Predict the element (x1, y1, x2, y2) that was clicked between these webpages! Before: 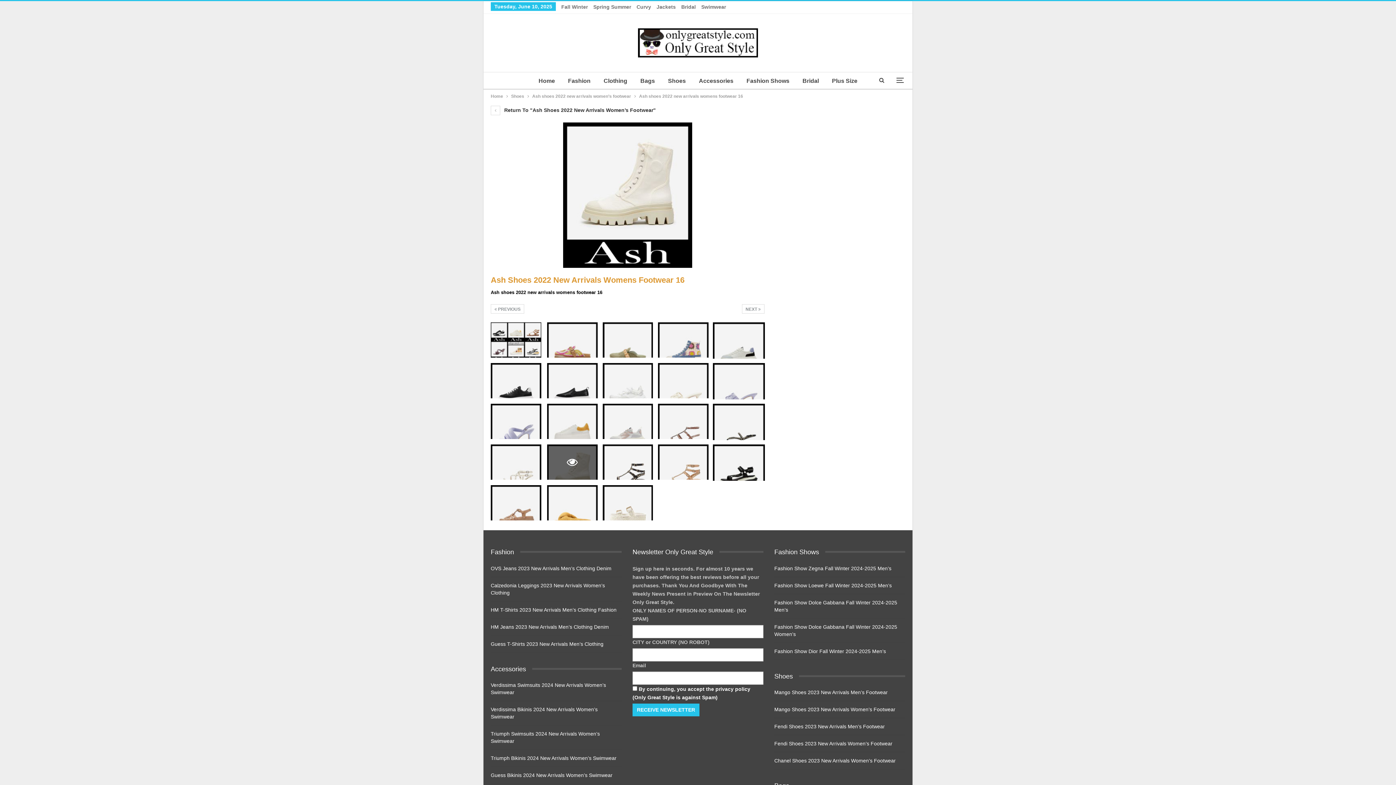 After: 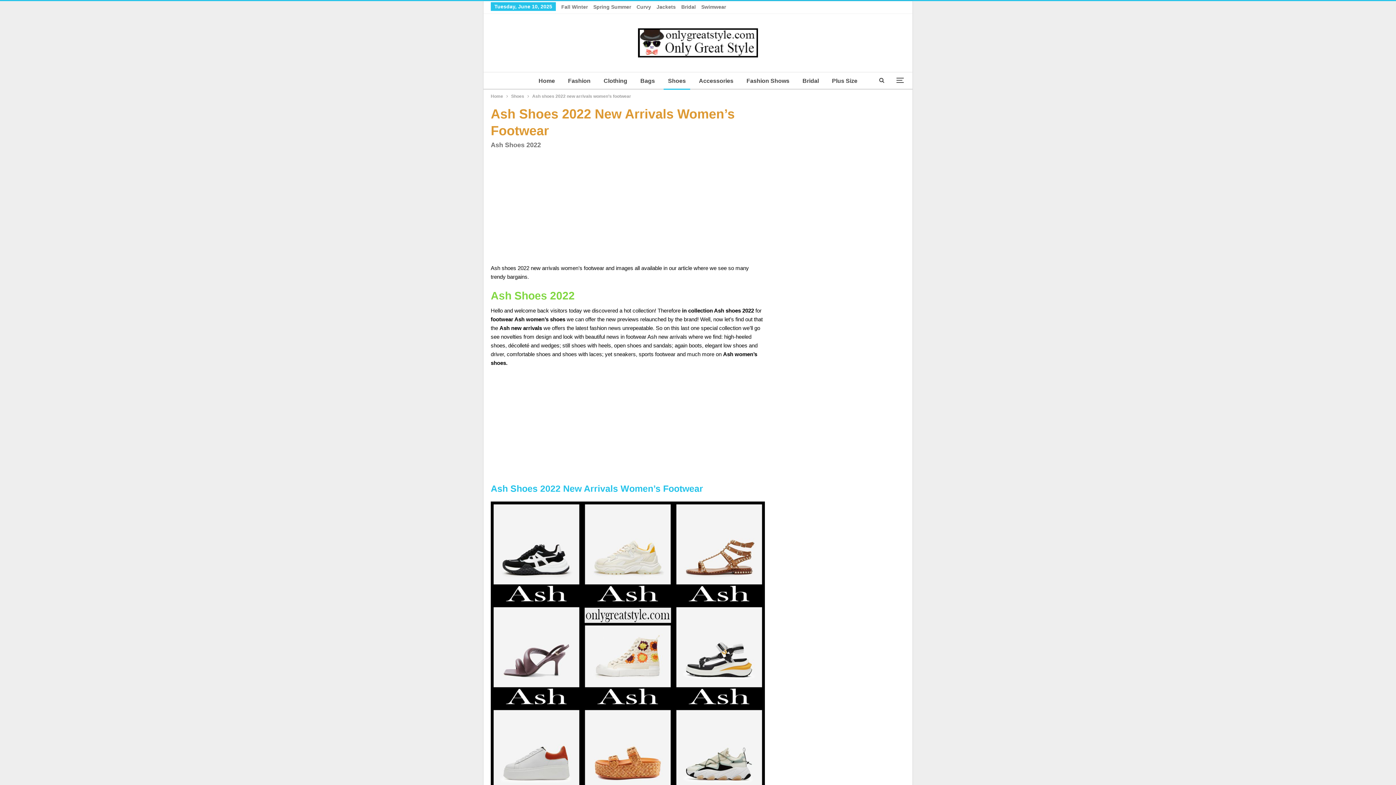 Action: label: Ash shoes 2022 new arrivals women’s footwear bbox: (532, 92, 631, 100)